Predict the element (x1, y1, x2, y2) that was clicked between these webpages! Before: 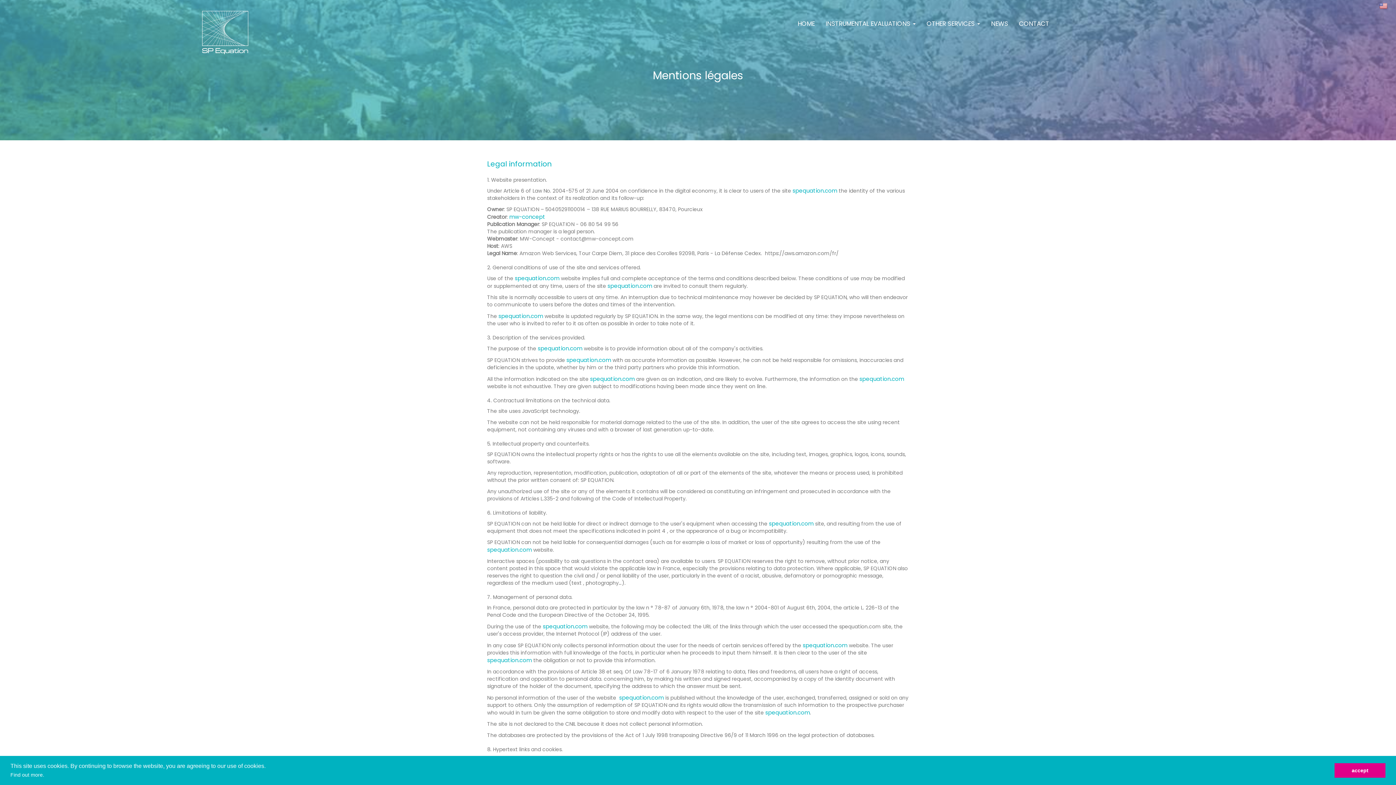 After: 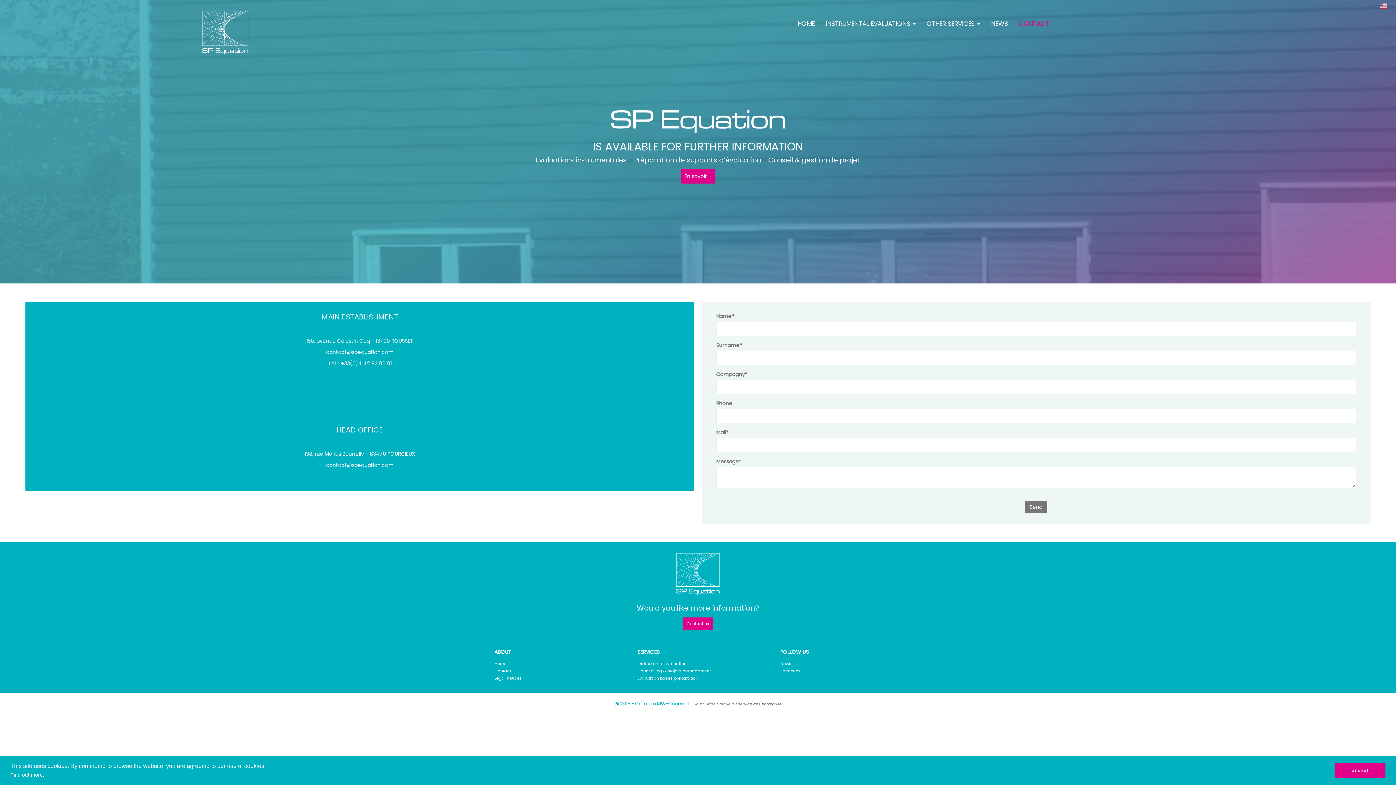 Action: bbox: (1013, 14, 1054, 32) label: CONTACT